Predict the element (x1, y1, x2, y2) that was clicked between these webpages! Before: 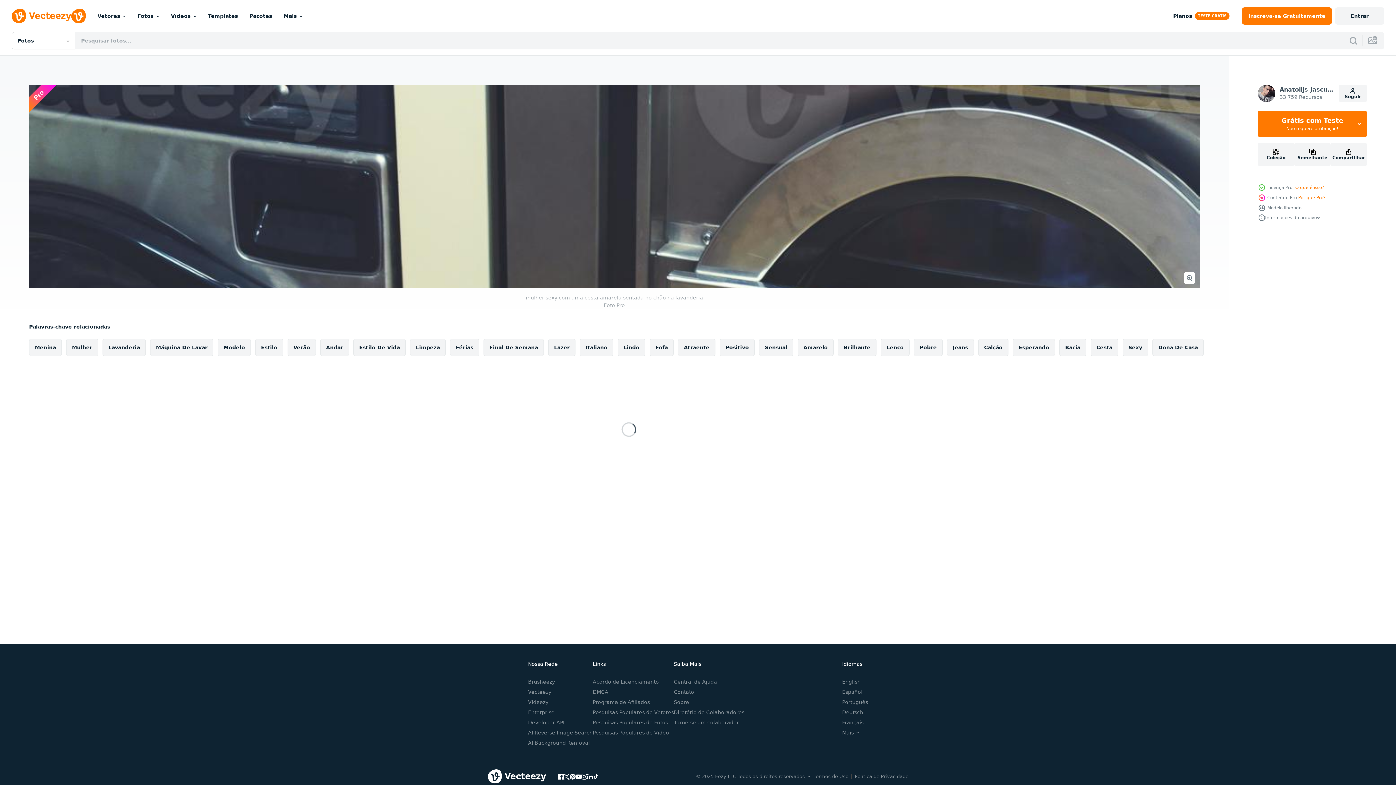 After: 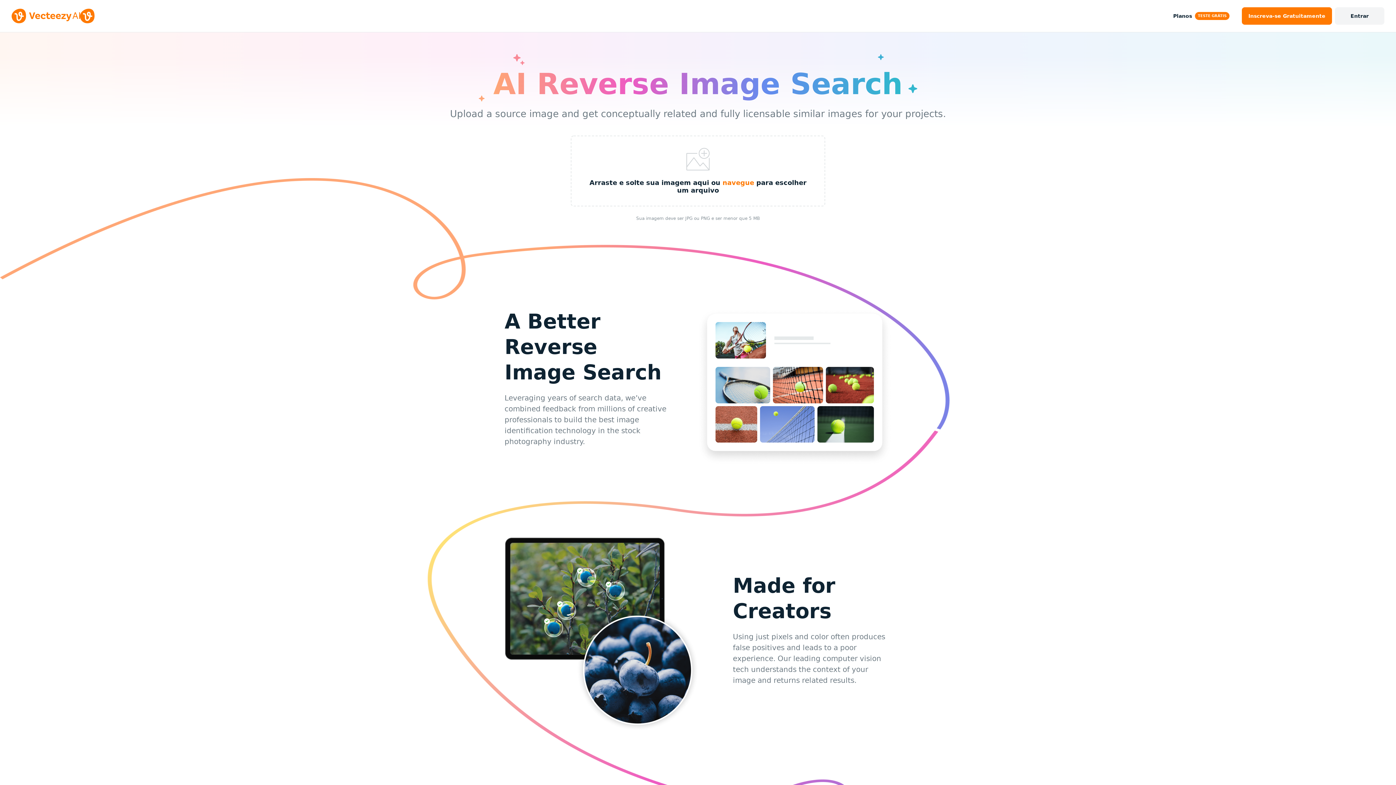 Action: label: AI Reverse Image Search bbox: (528, 730, 592, 736)